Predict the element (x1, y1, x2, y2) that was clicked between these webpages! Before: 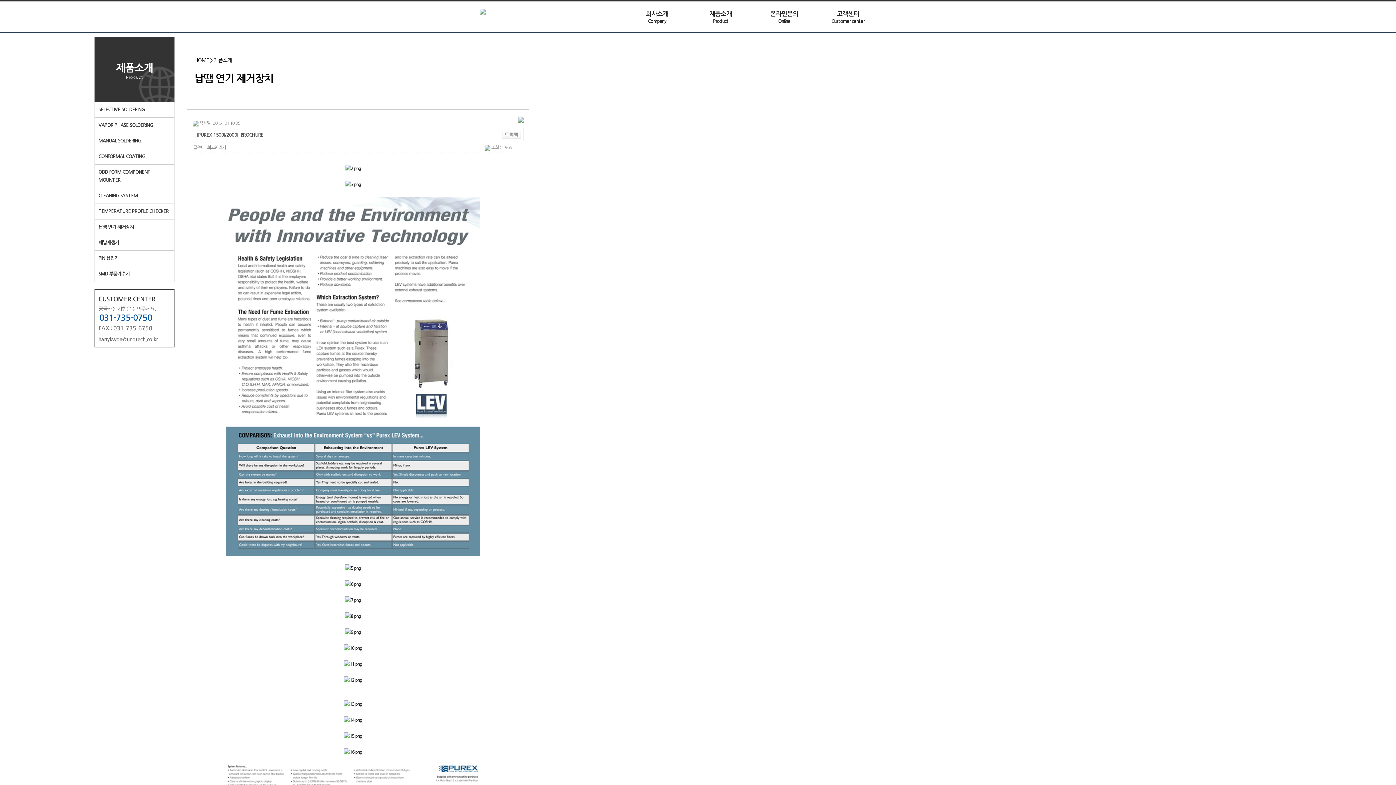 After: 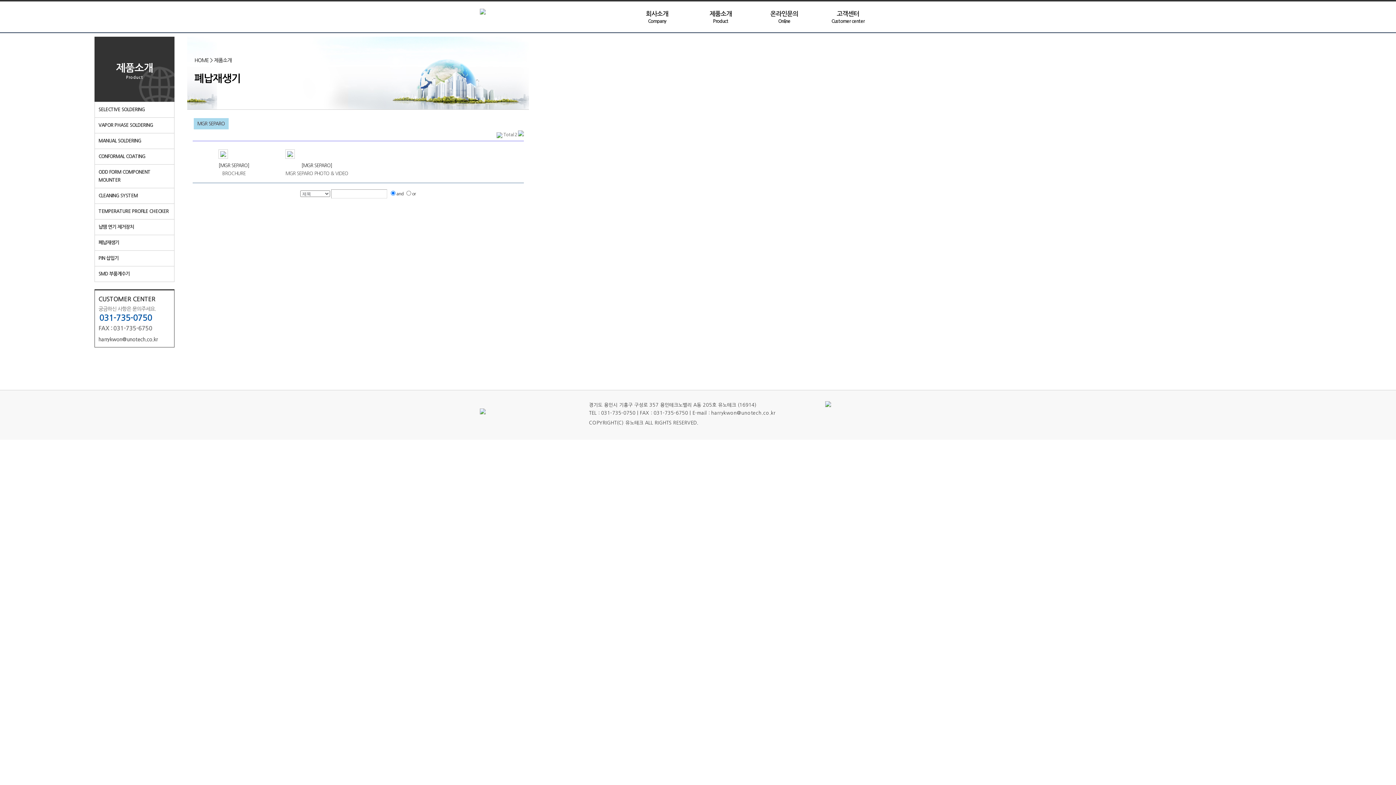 Action: bbox: (94, 235, 174, 250) label: 폐납재생기